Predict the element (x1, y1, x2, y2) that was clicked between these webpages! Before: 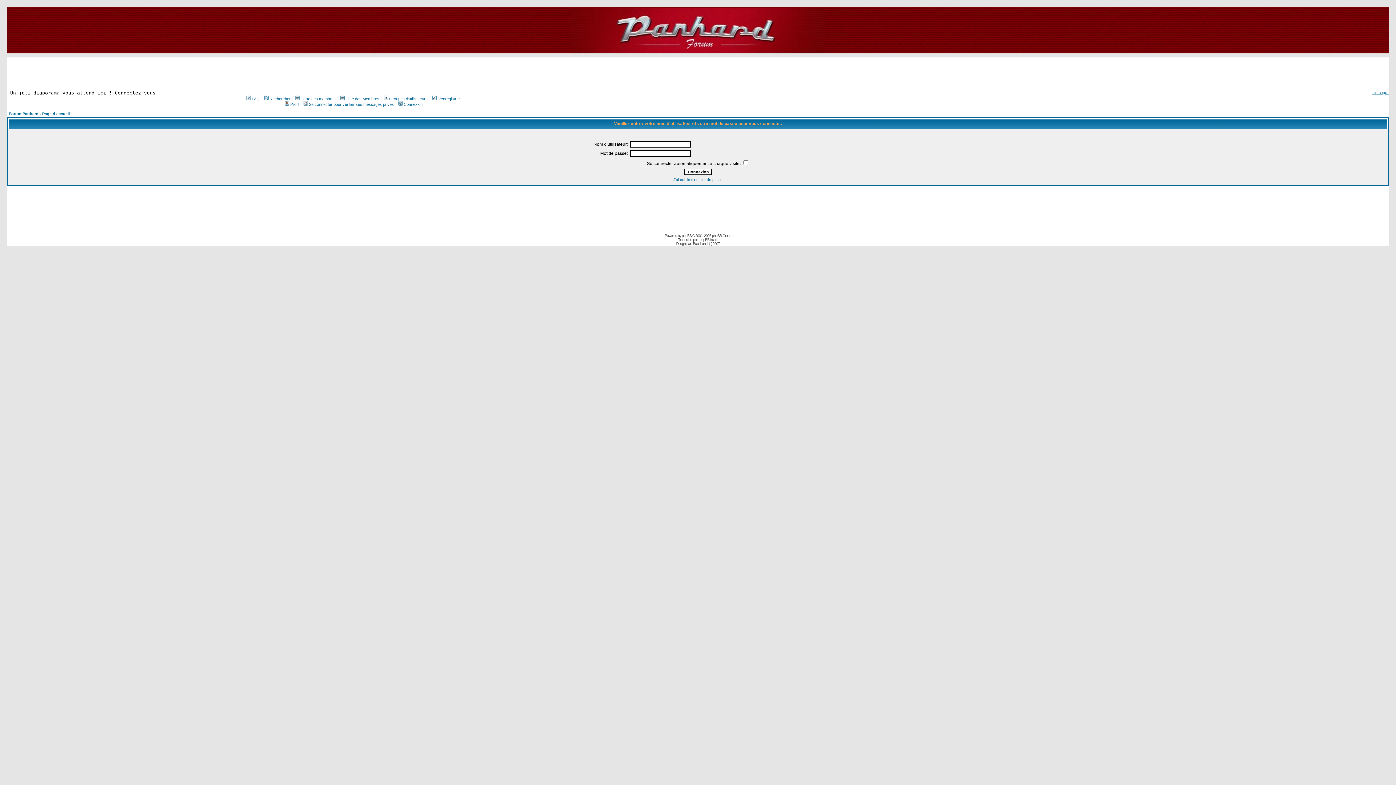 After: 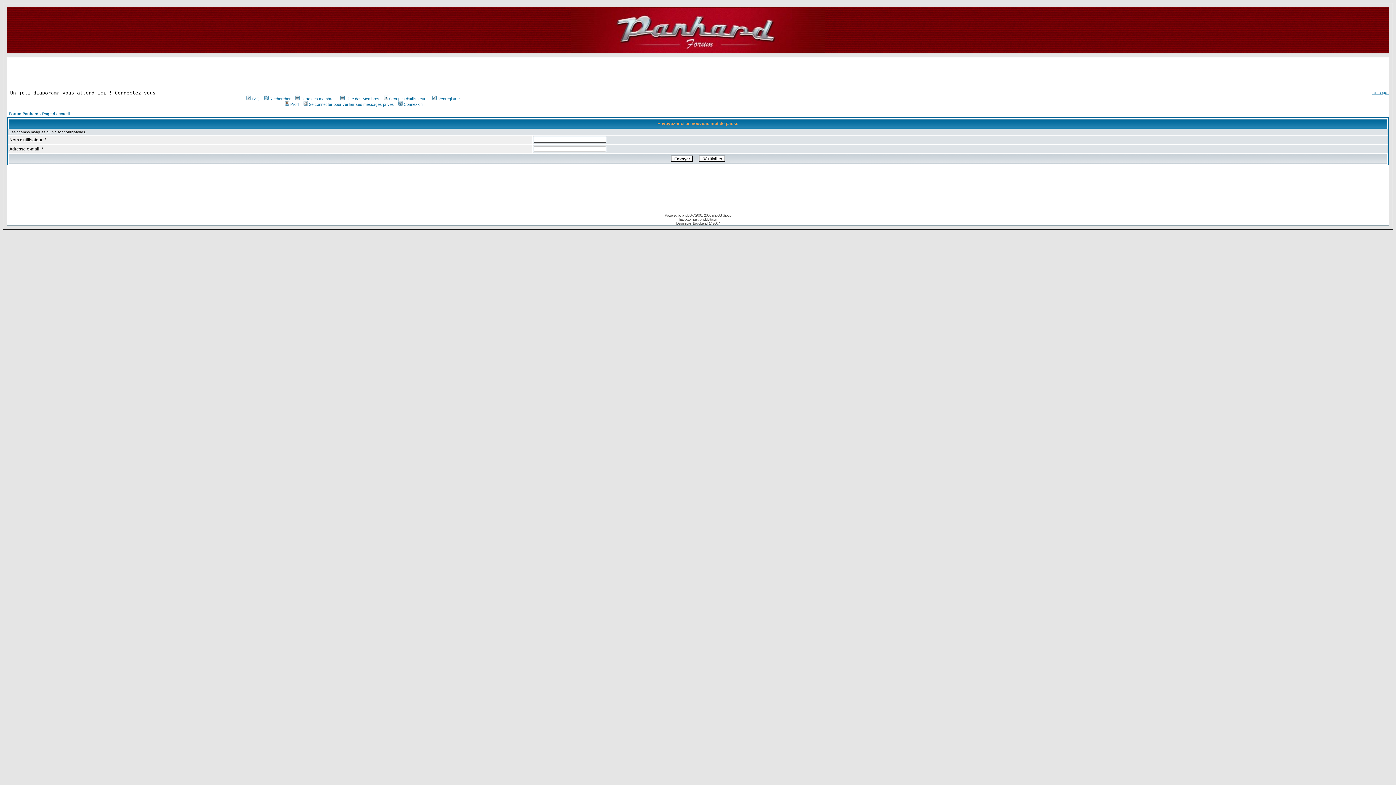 Action: bbox: (673, 177, 722, 181) label: J'ai oublié mon mot de passe